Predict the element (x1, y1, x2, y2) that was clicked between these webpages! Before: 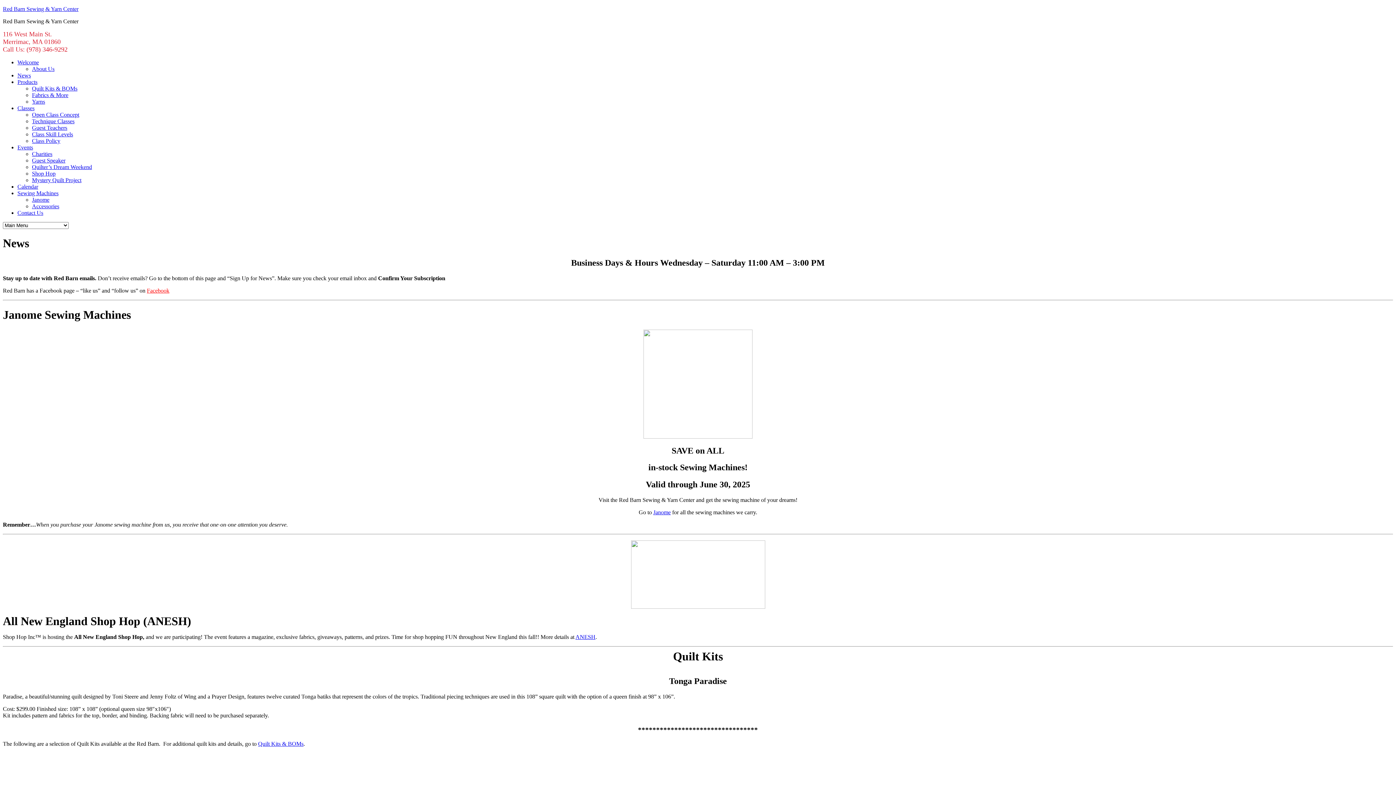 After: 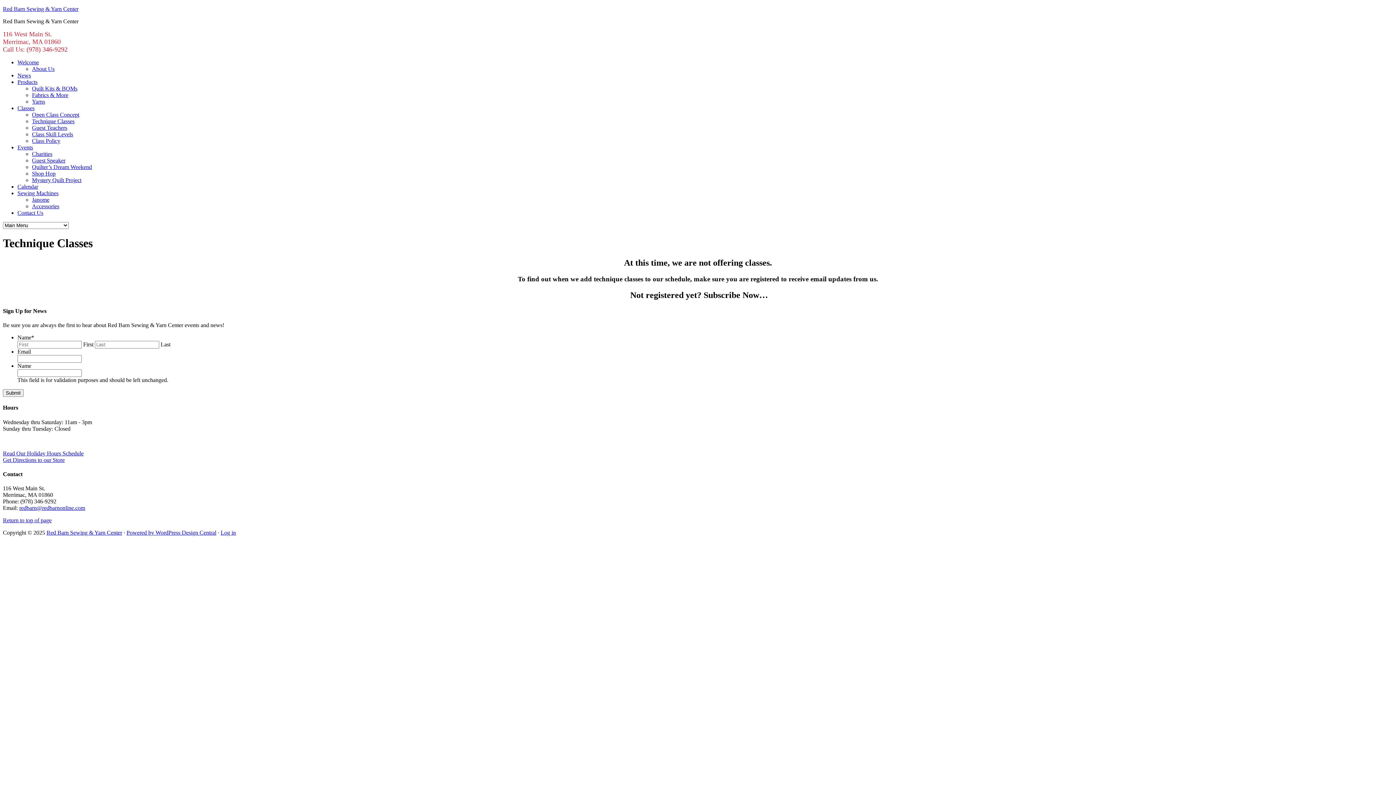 Action: bbox: (32, 118, 74, 124) label: Technique Classes